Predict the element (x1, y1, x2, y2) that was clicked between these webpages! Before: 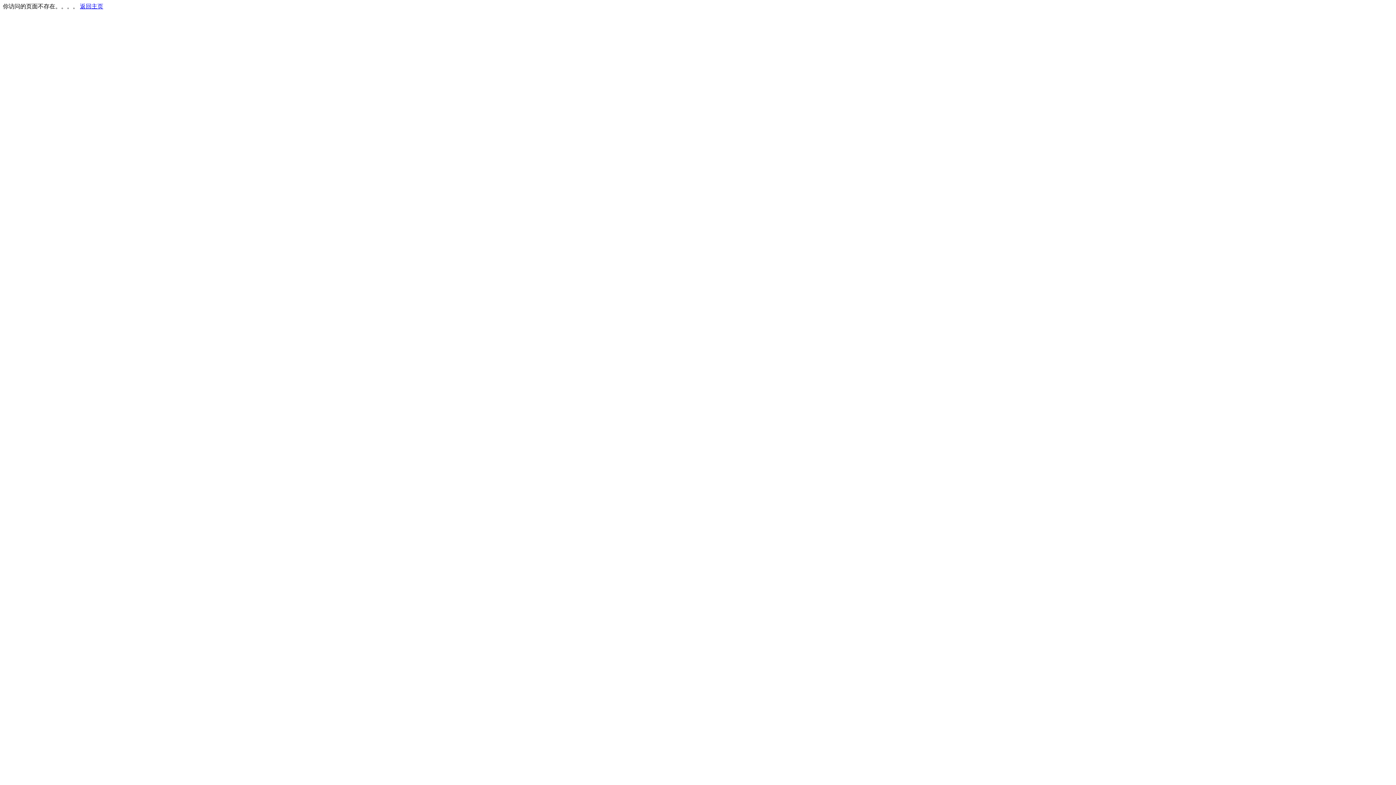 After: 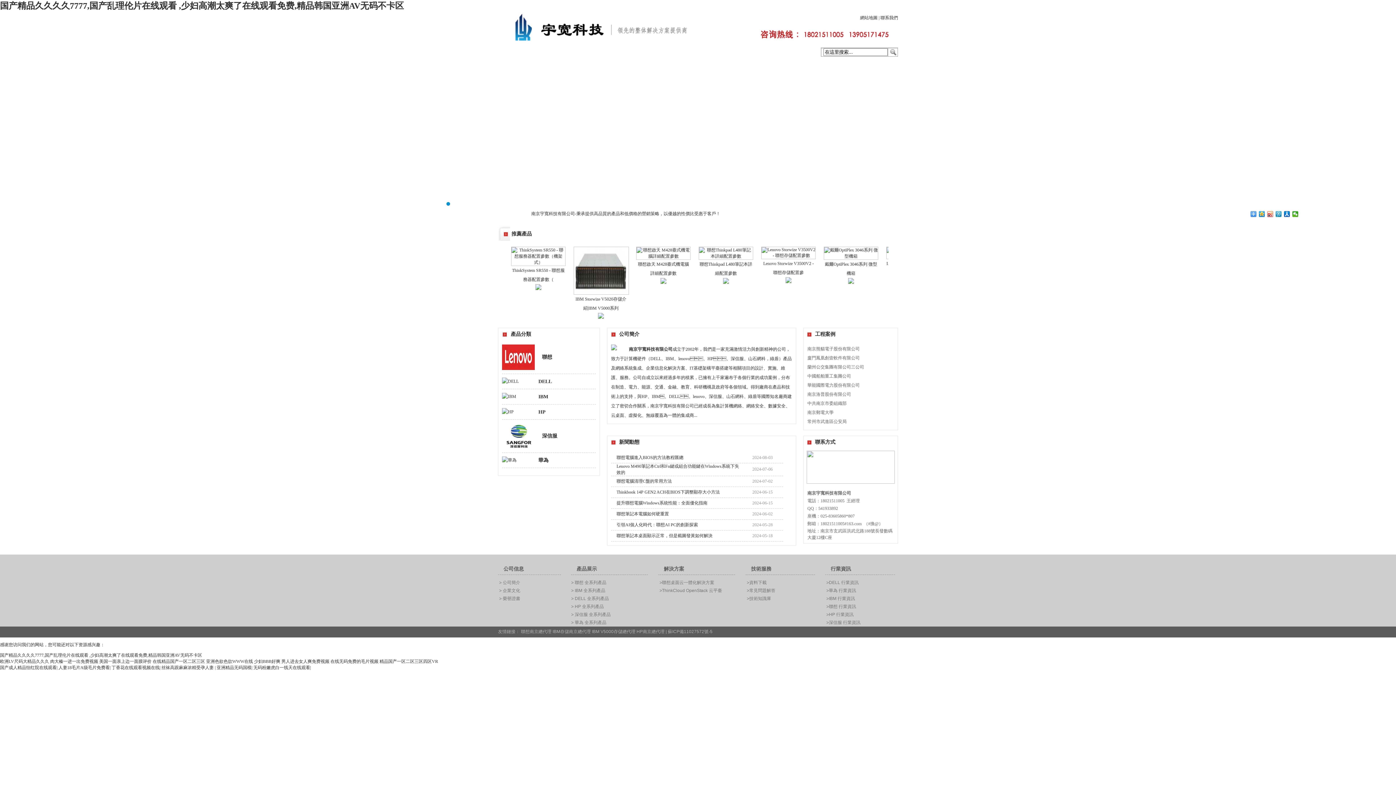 Action: bbox: (80, 3, 103, 9) label: 返回主页